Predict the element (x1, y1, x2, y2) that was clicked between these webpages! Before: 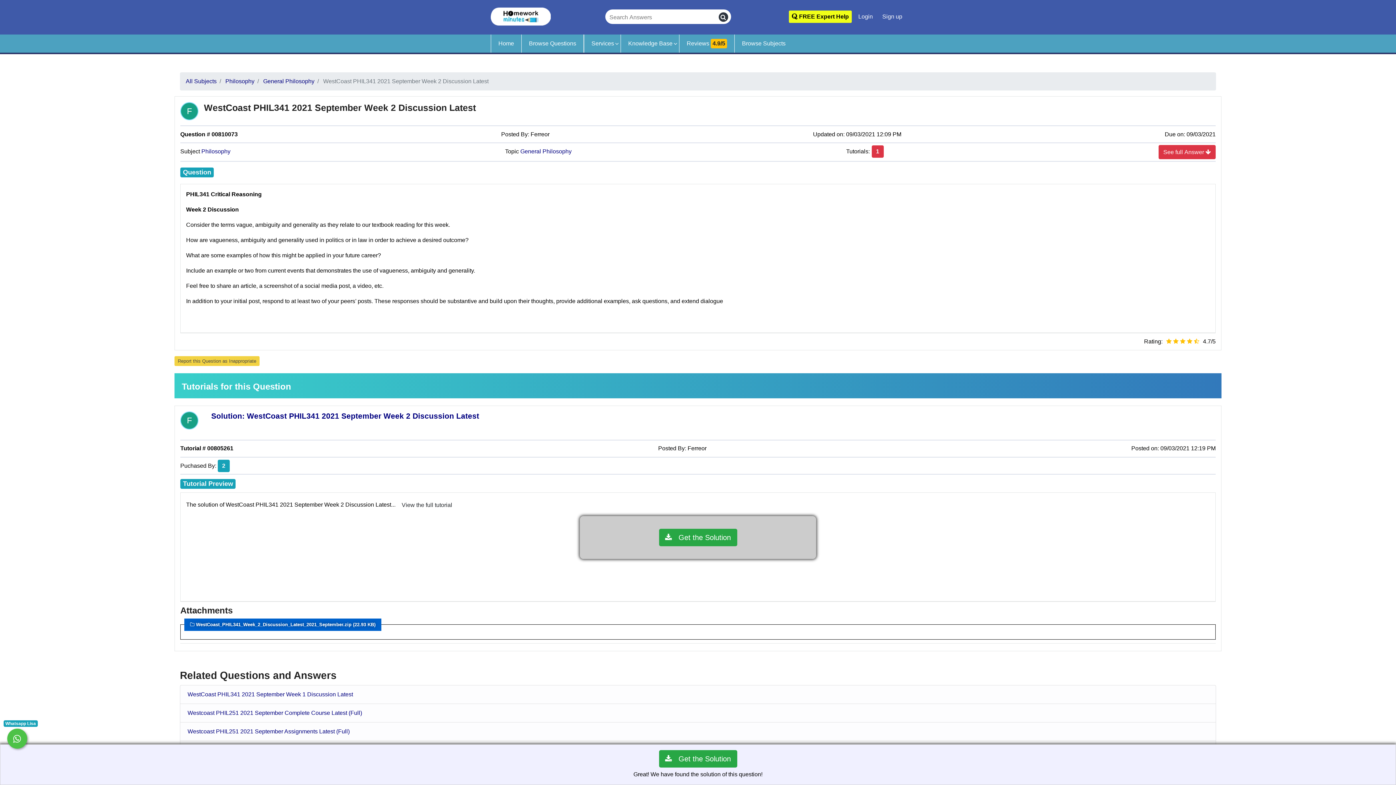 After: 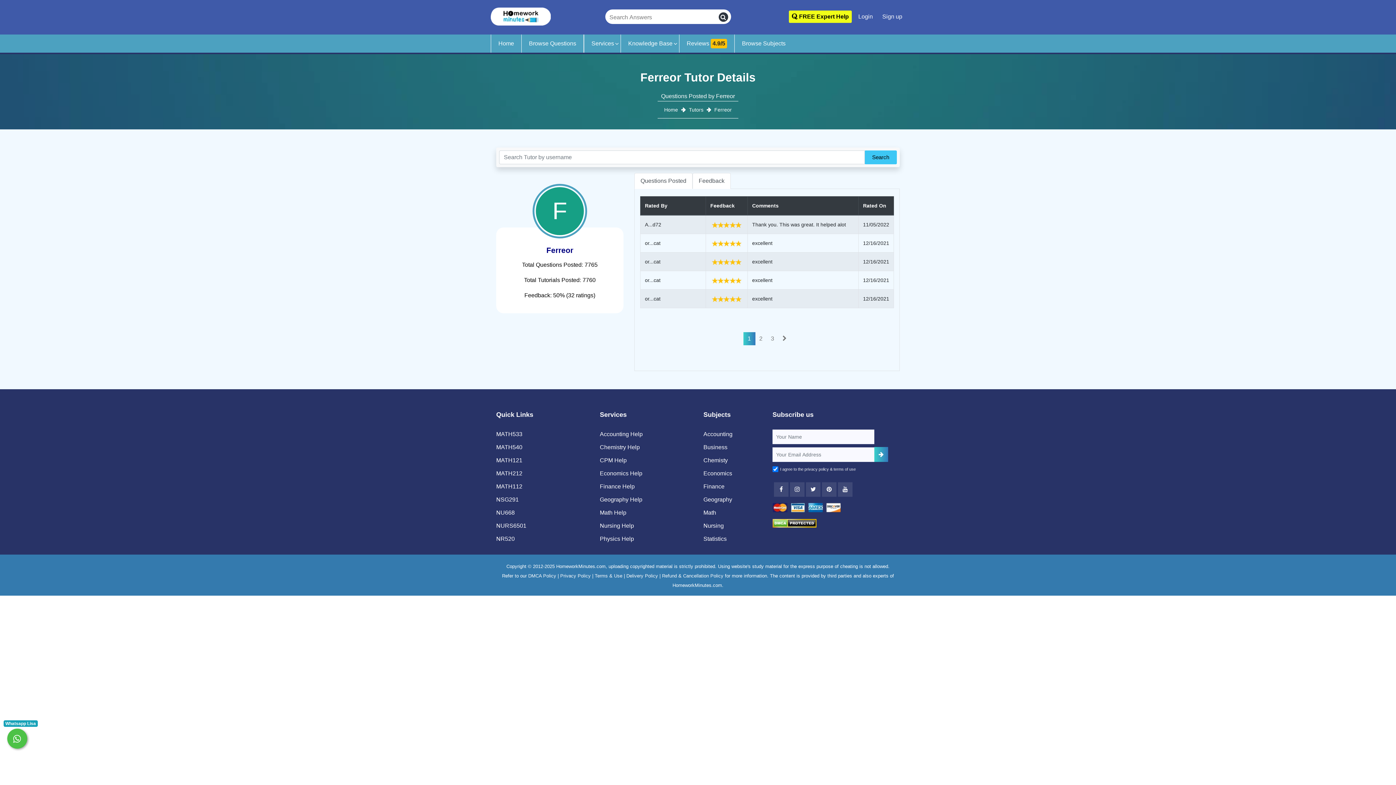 Action: bbox: (180, 411, 205, 436)